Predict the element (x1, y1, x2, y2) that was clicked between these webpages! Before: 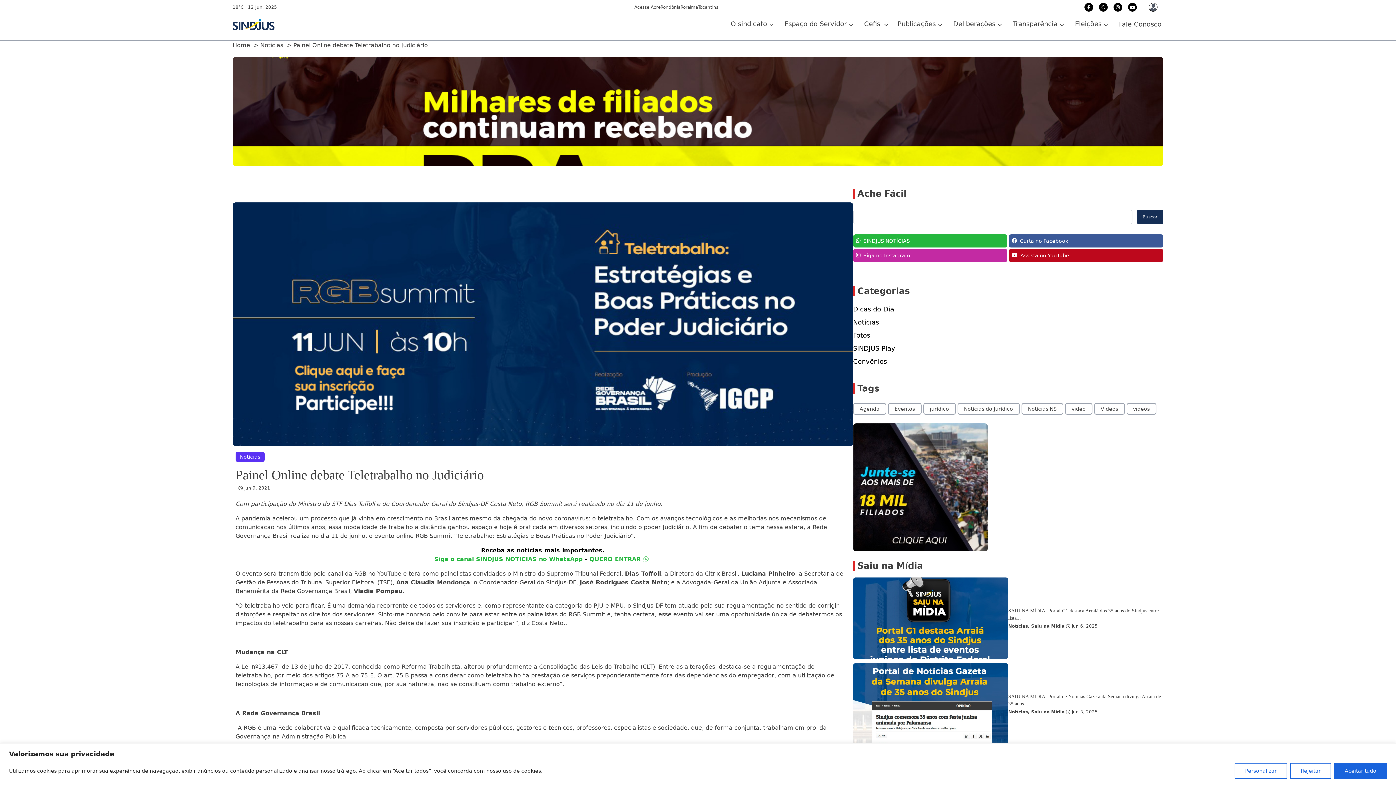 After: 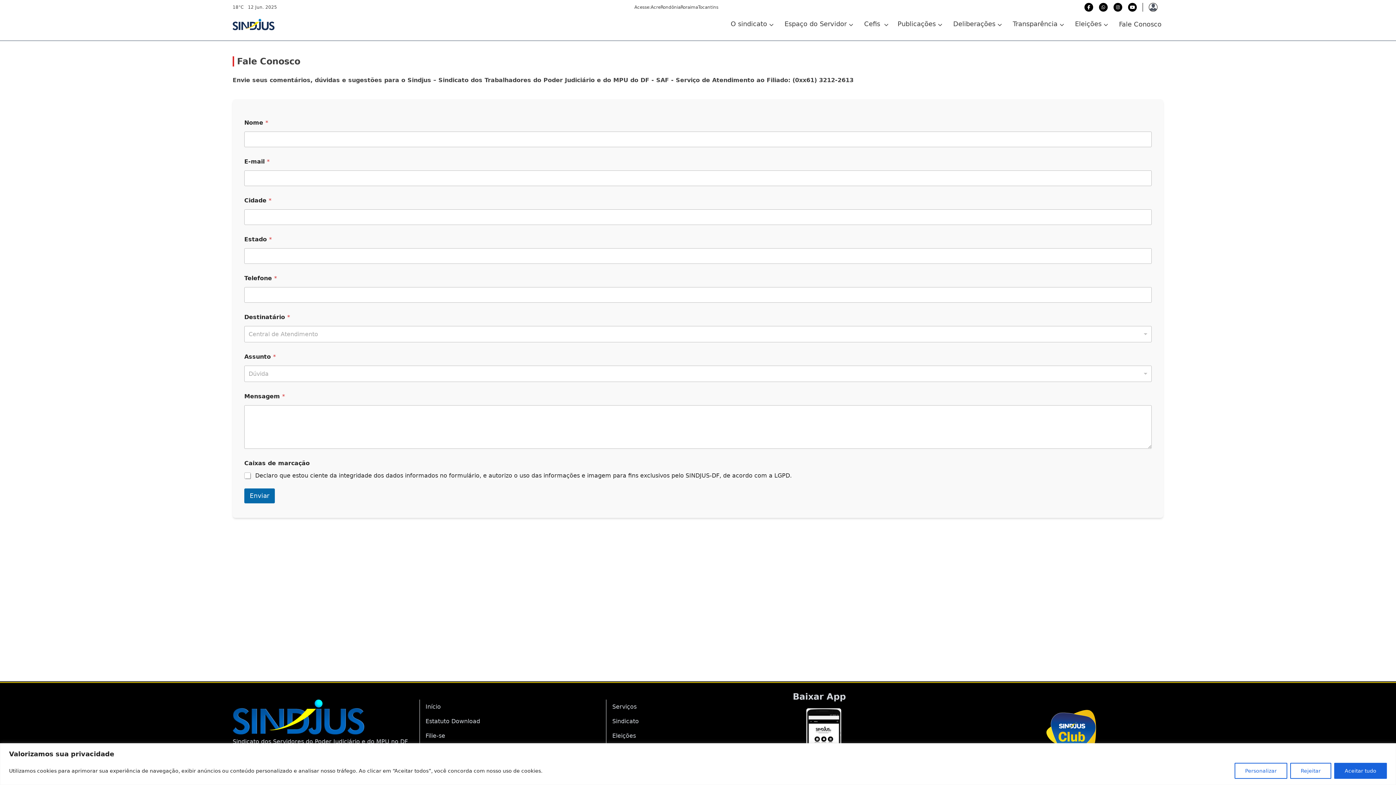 Action: label: Fale Conosco bbox: (1117, 19, 1163, 29)